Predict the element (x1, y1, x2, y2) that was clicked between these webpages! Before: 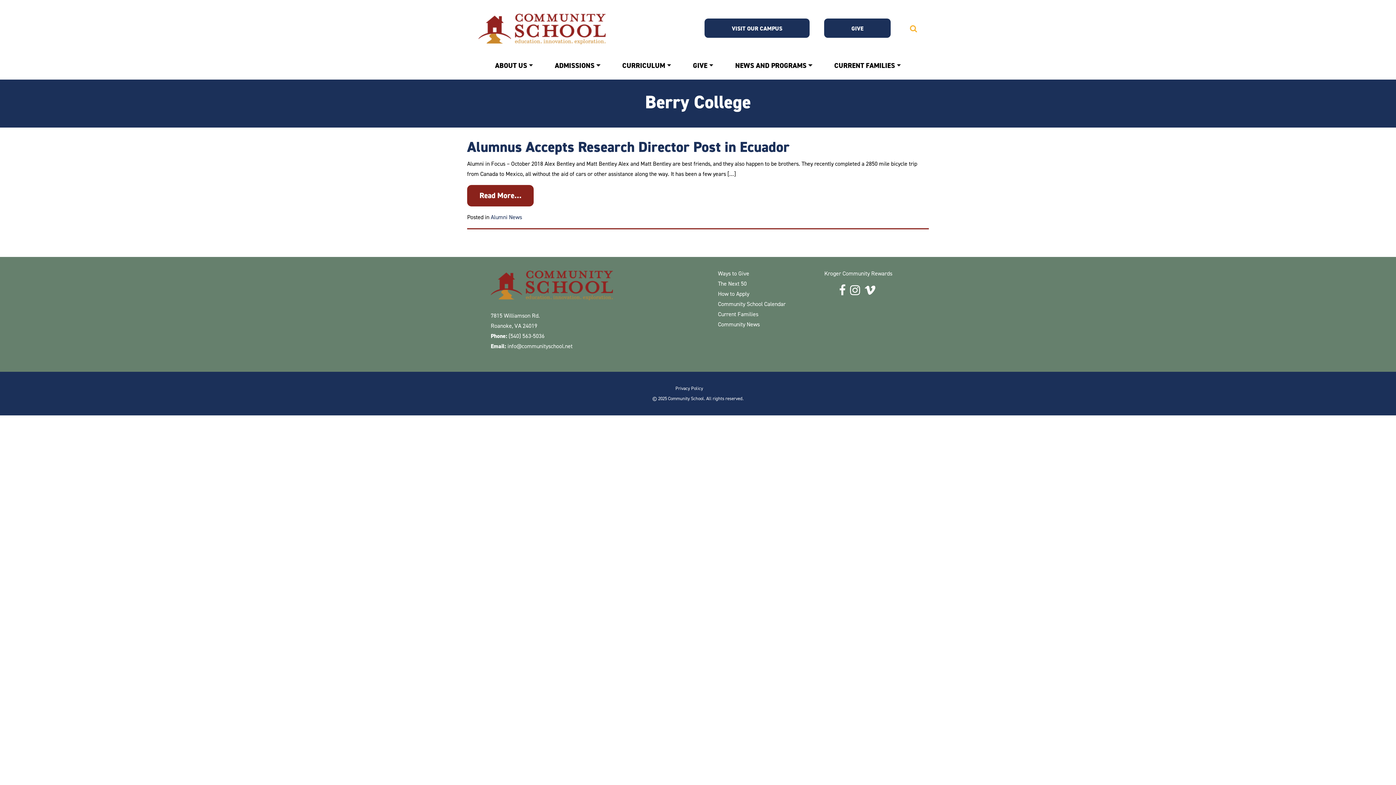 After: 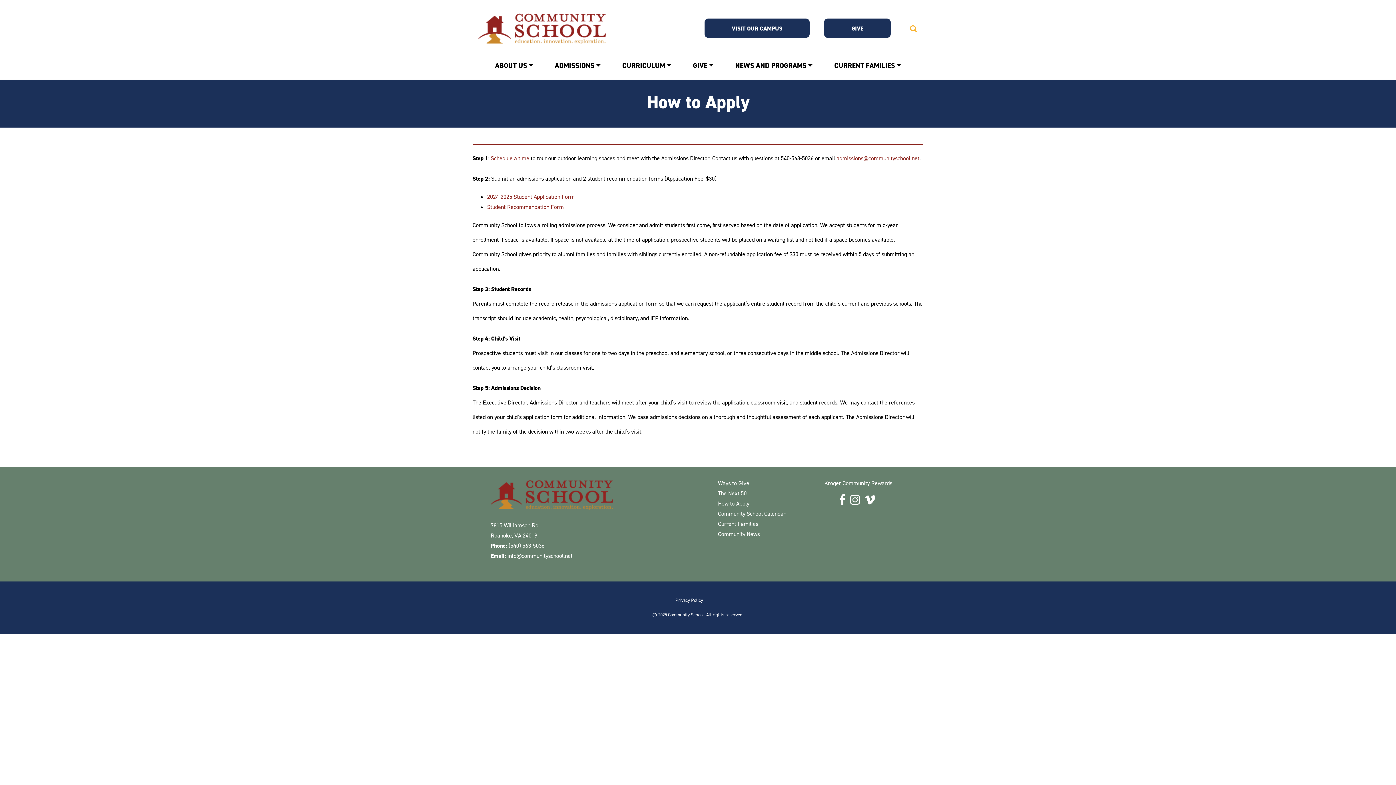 Action: bbox: (704, 18, 809, 37) label: VISIT OUR CAMPUS